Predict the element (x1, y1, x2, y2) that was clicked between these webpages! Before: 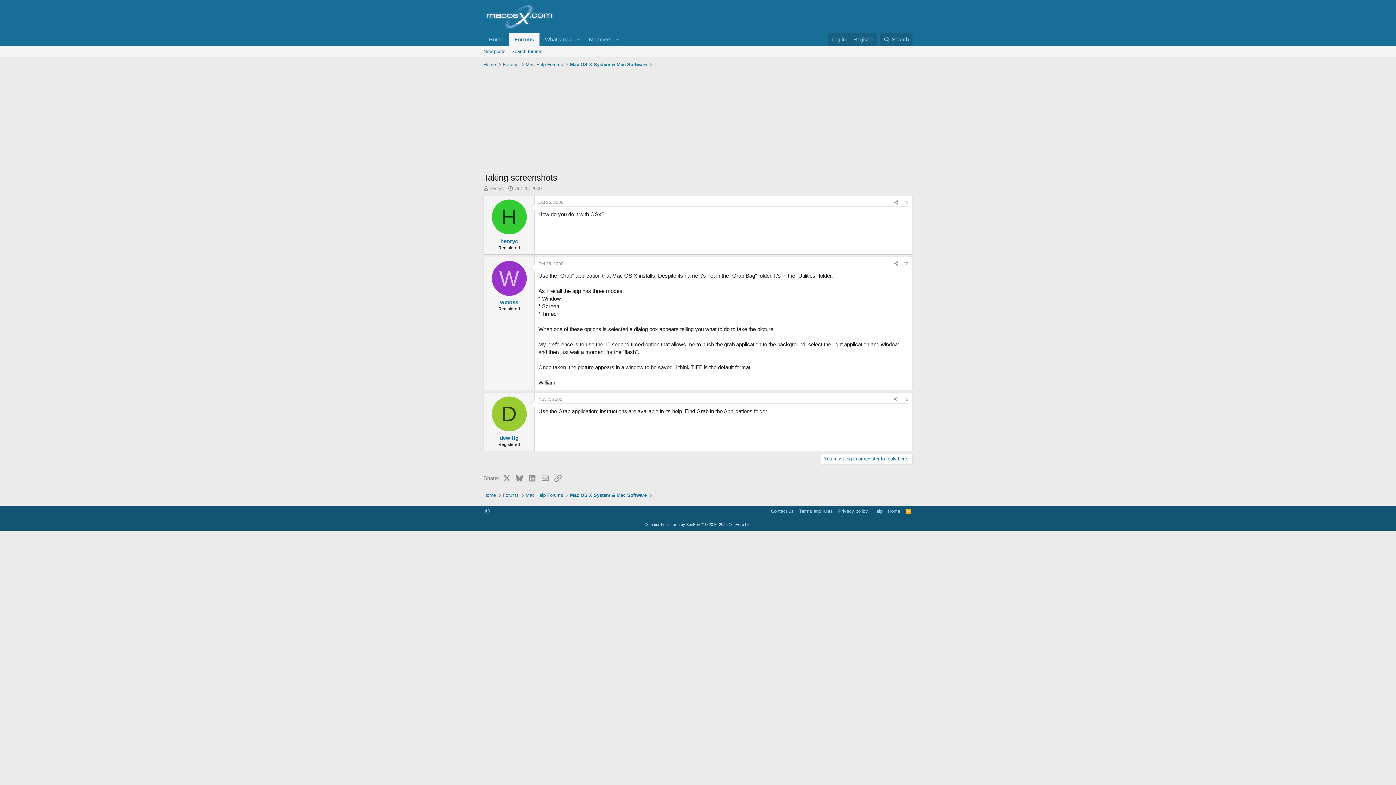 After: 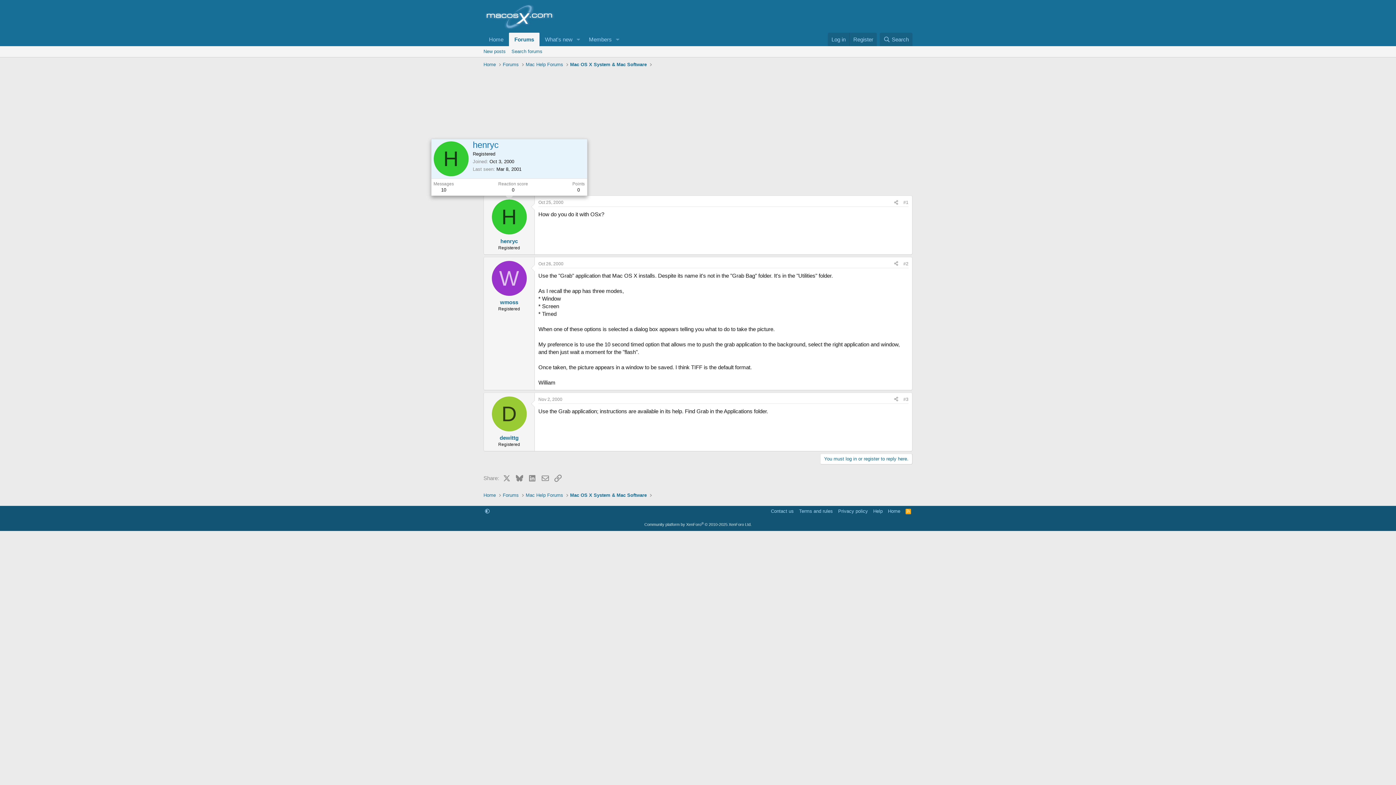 Action: bbox: (491, 199, 526, 234) label: H